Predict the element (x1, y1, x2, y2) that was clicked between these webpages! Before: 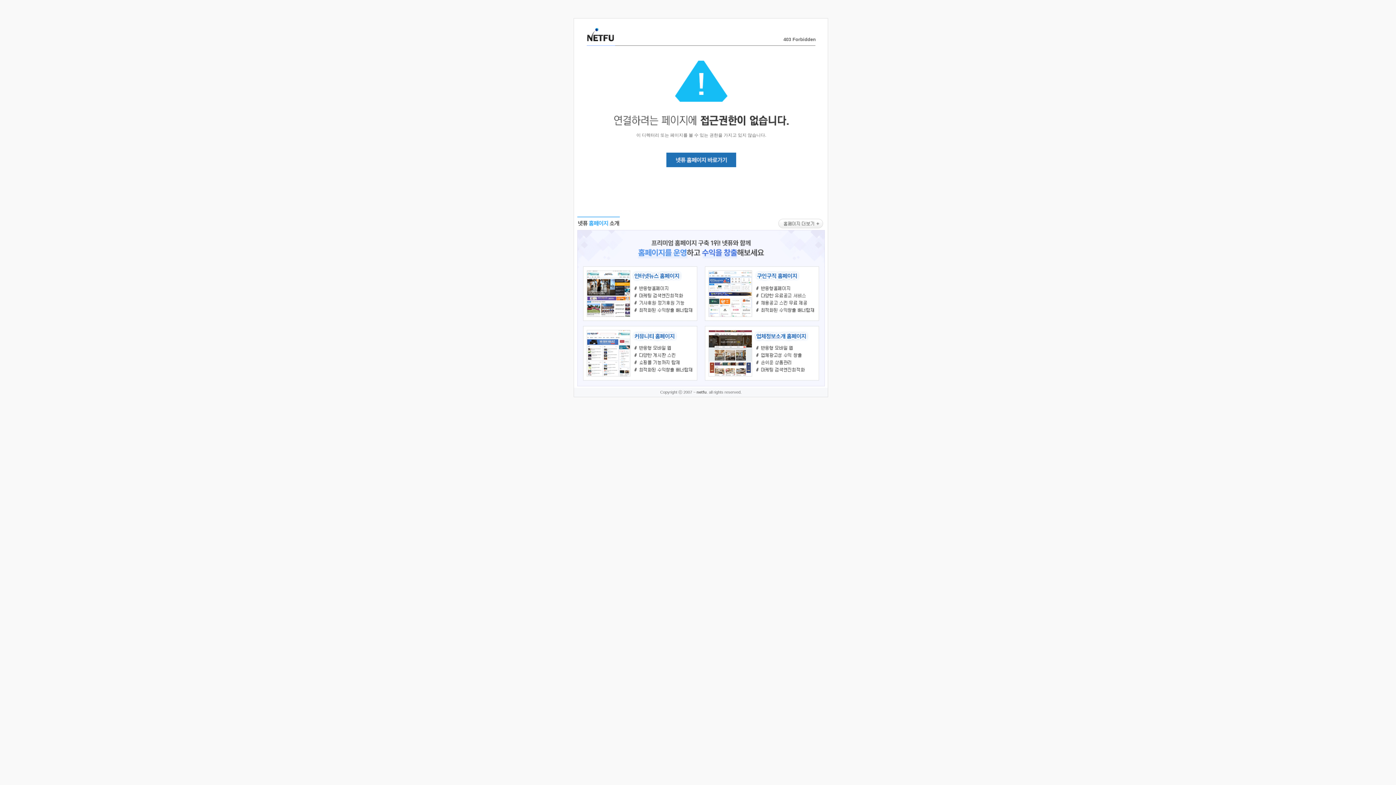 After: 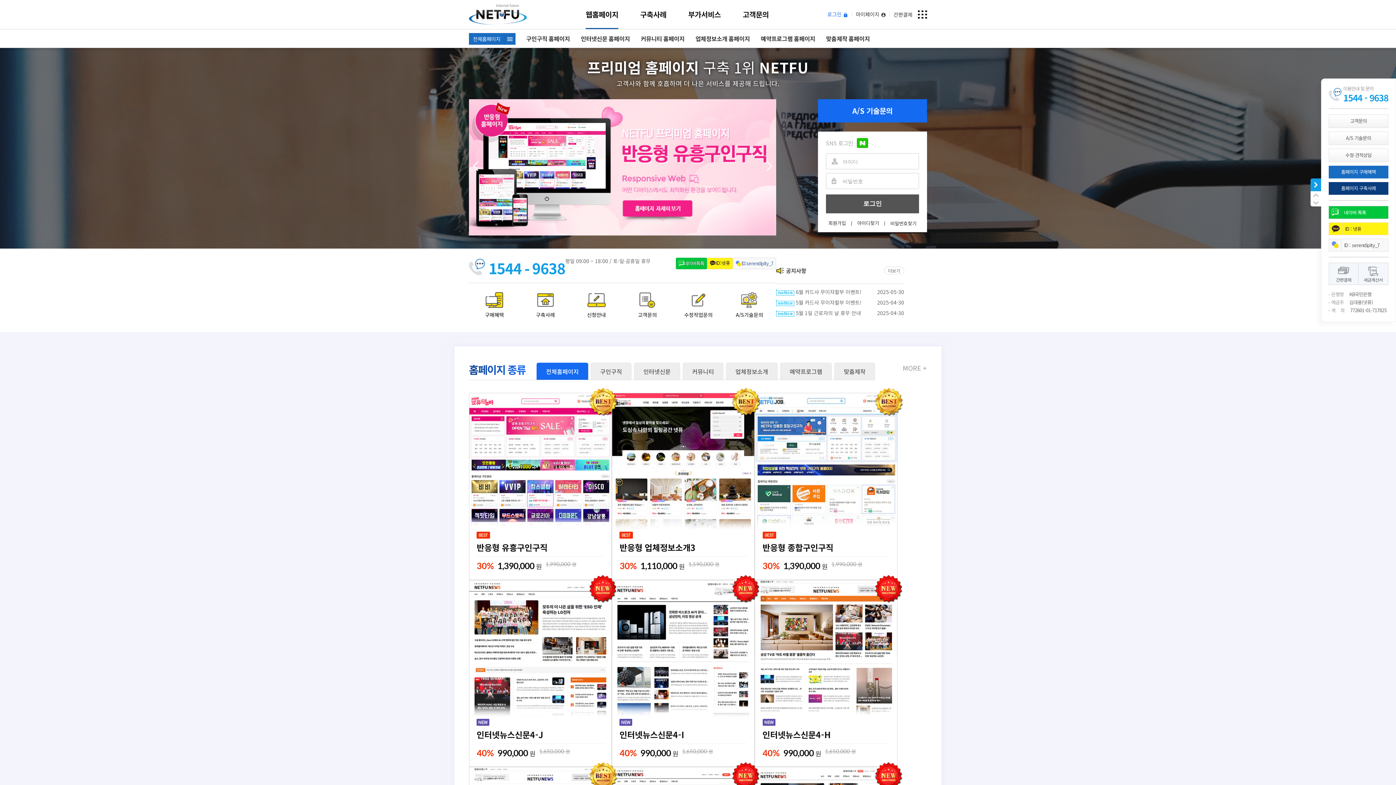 Action: bbox: (586, 35, 614, 43)